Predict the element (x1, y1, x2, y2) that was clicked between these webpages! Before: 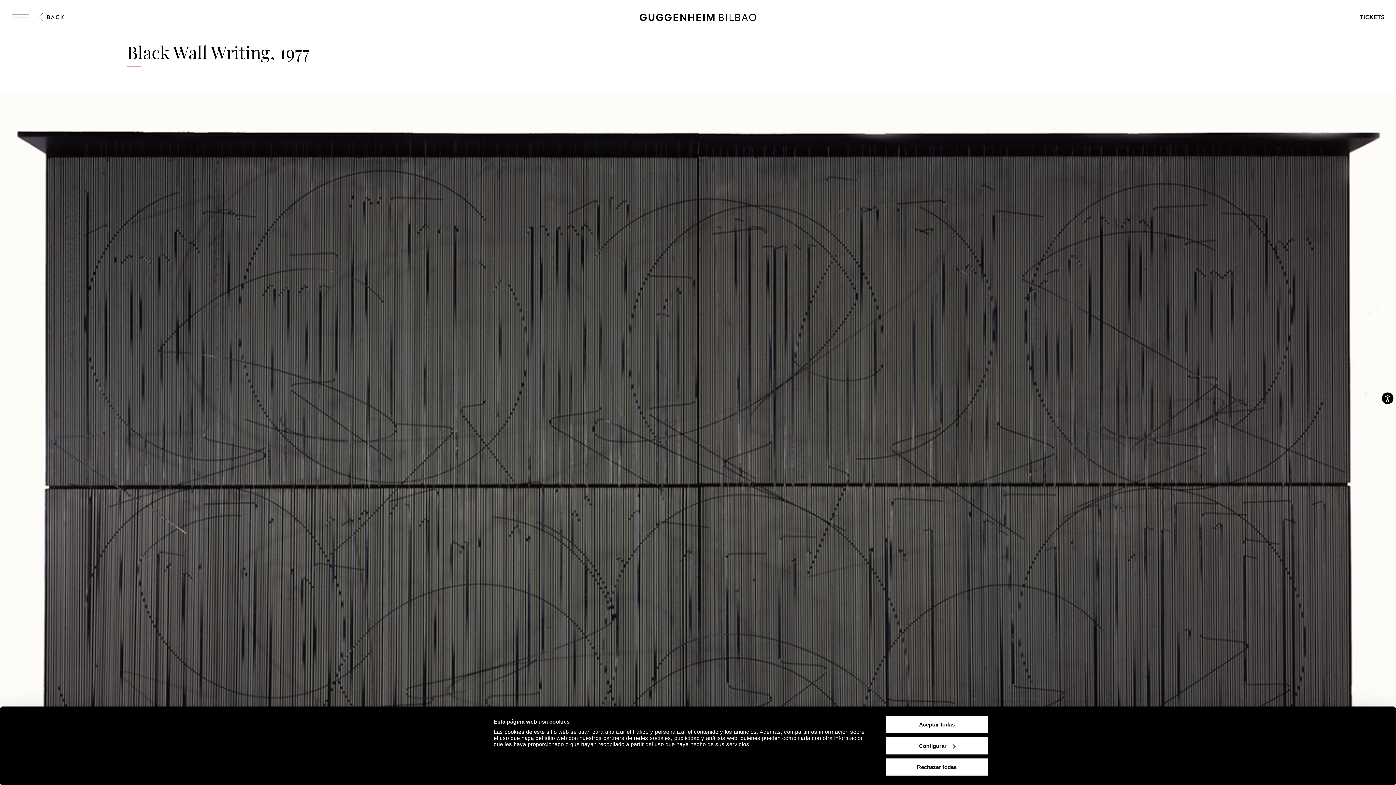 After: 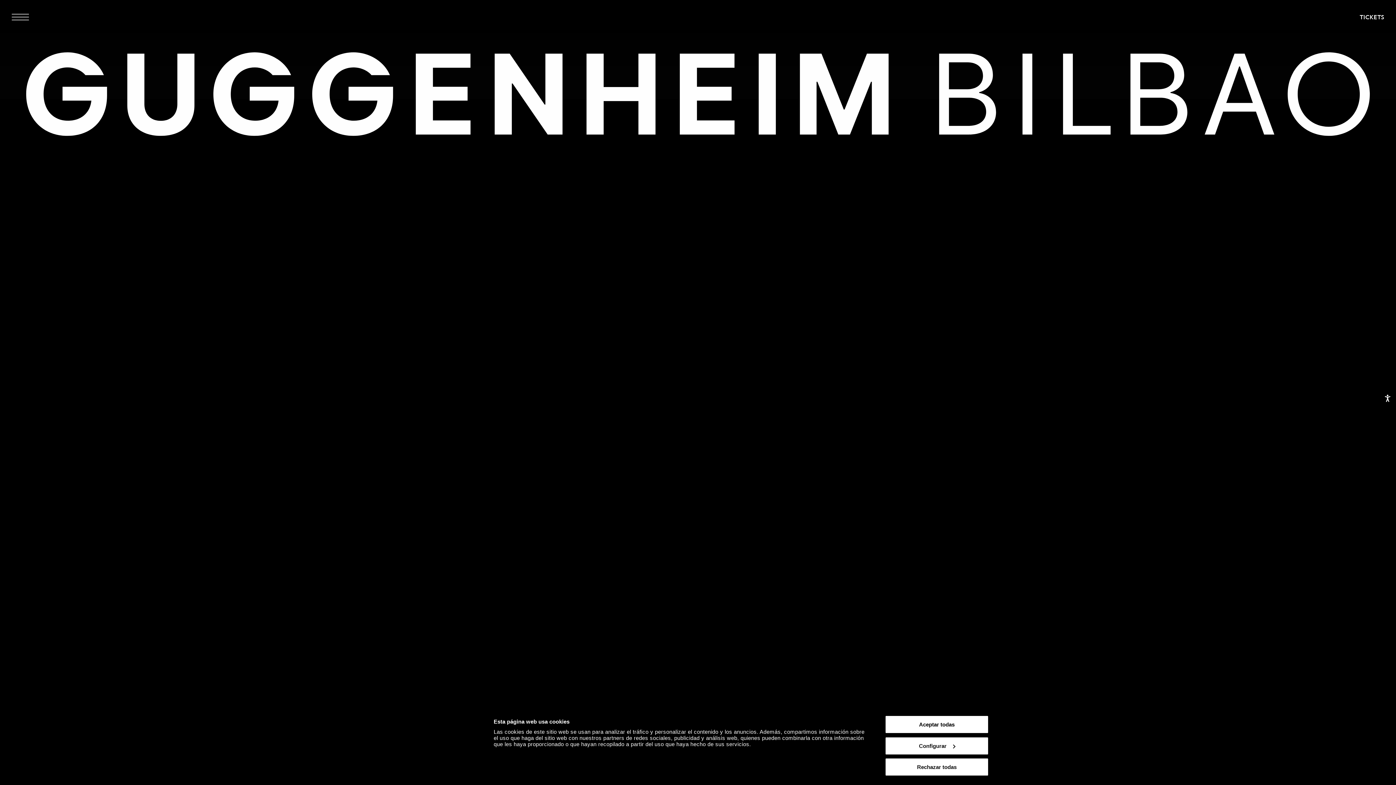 Action: label: Guggenheim Bilbao bbox: (640, 13, 756, 23)